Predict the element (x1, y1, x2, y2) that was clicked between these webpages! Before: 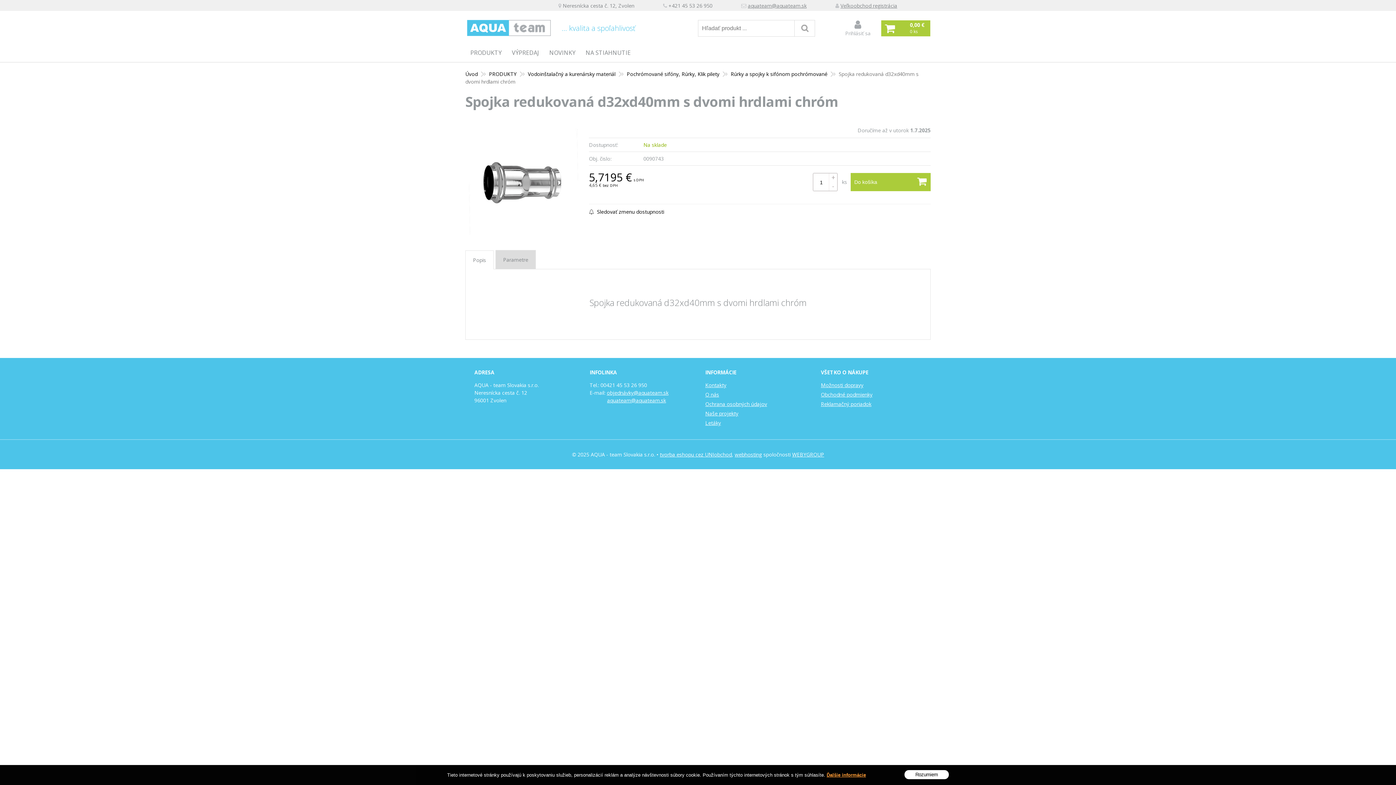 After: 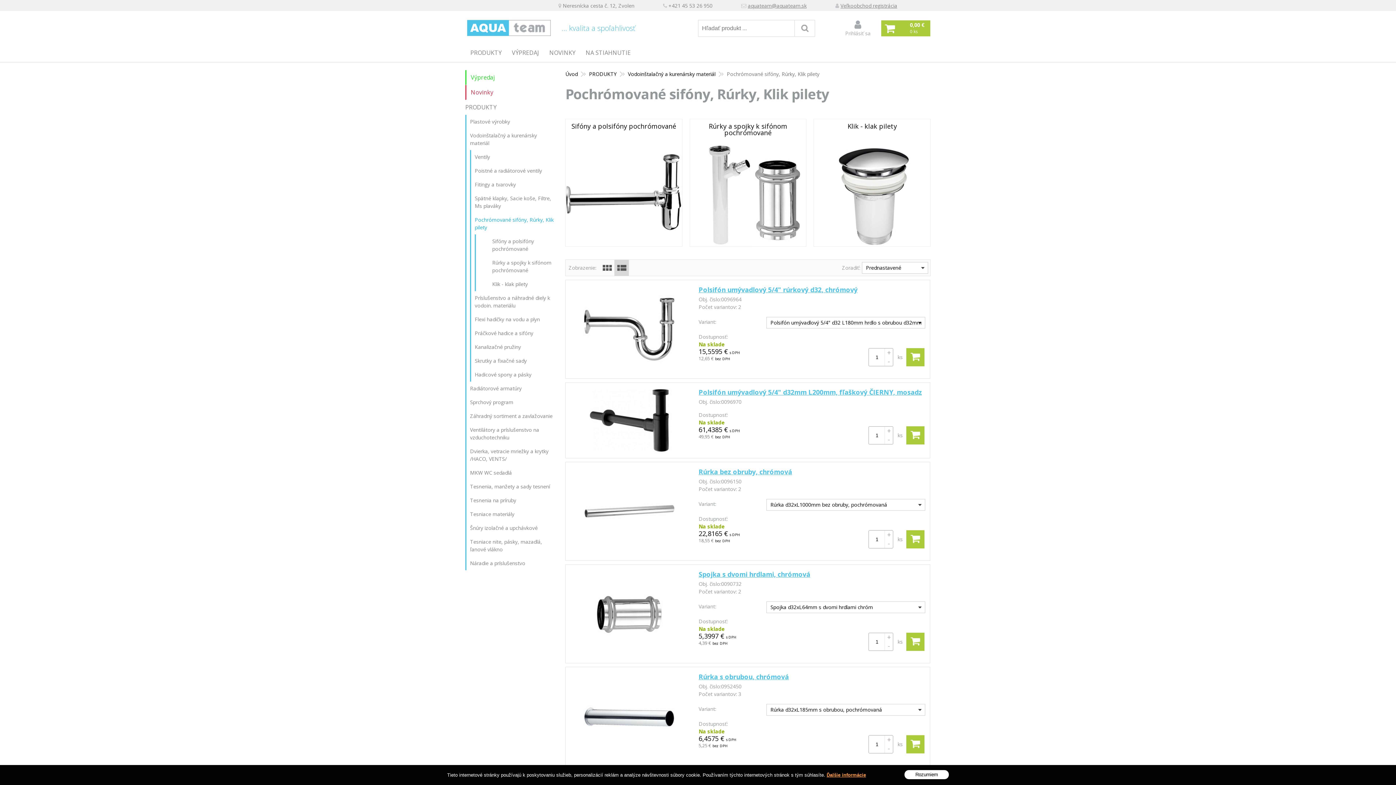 Action: label: Pochrómované sifóny, Rúrky, Klik pilety bbox: (626, 70, 719, 77)